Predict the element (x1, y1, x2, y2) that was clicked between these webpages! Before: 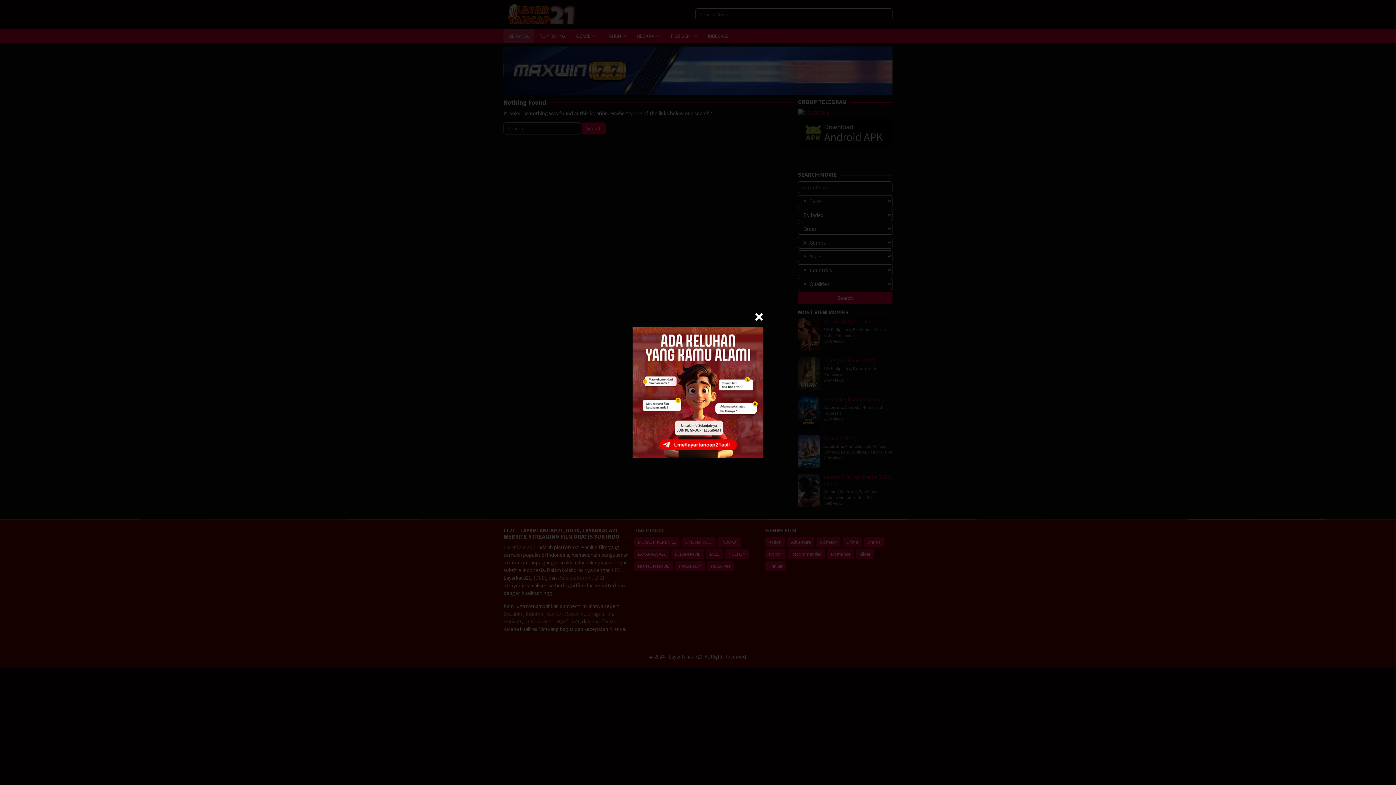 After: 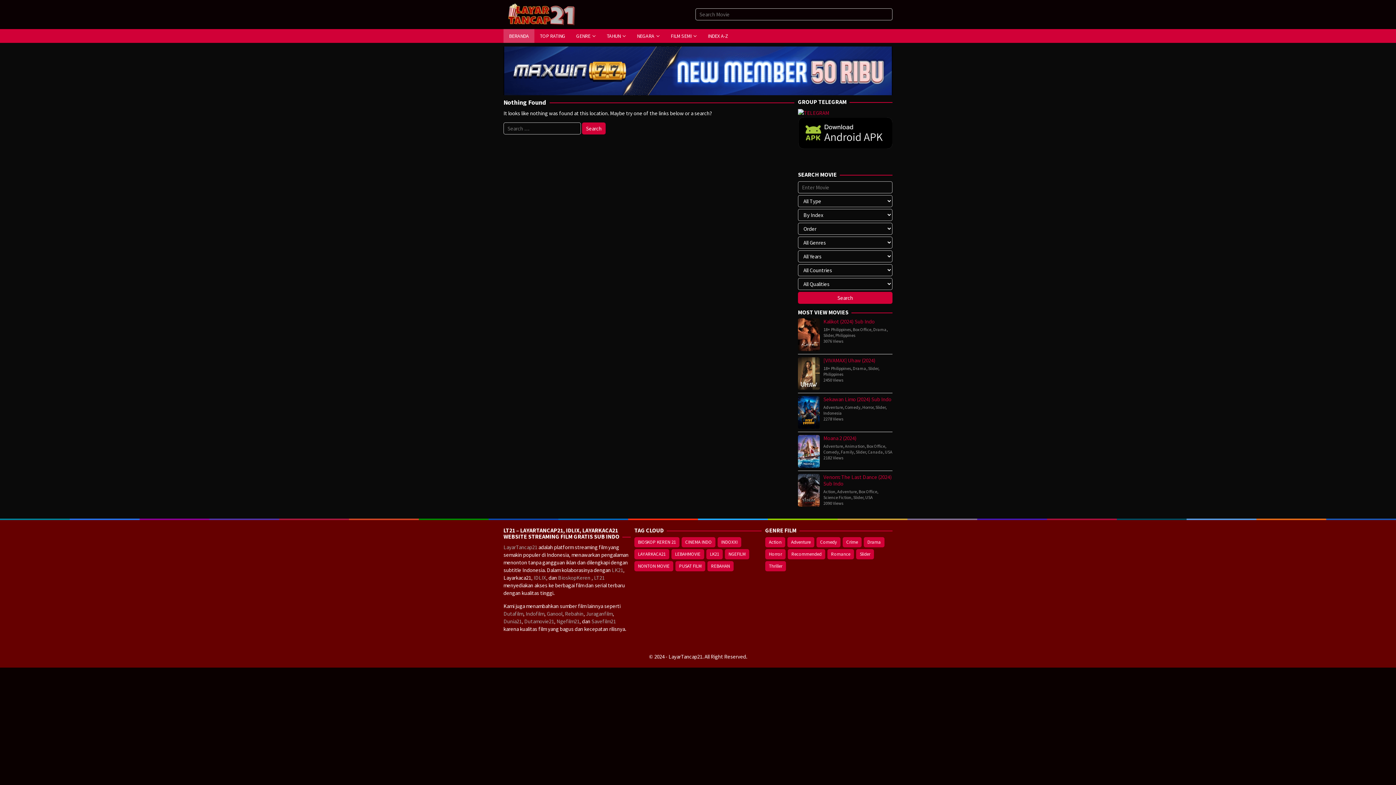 Action: bbox: (754, 312, 763, 321)